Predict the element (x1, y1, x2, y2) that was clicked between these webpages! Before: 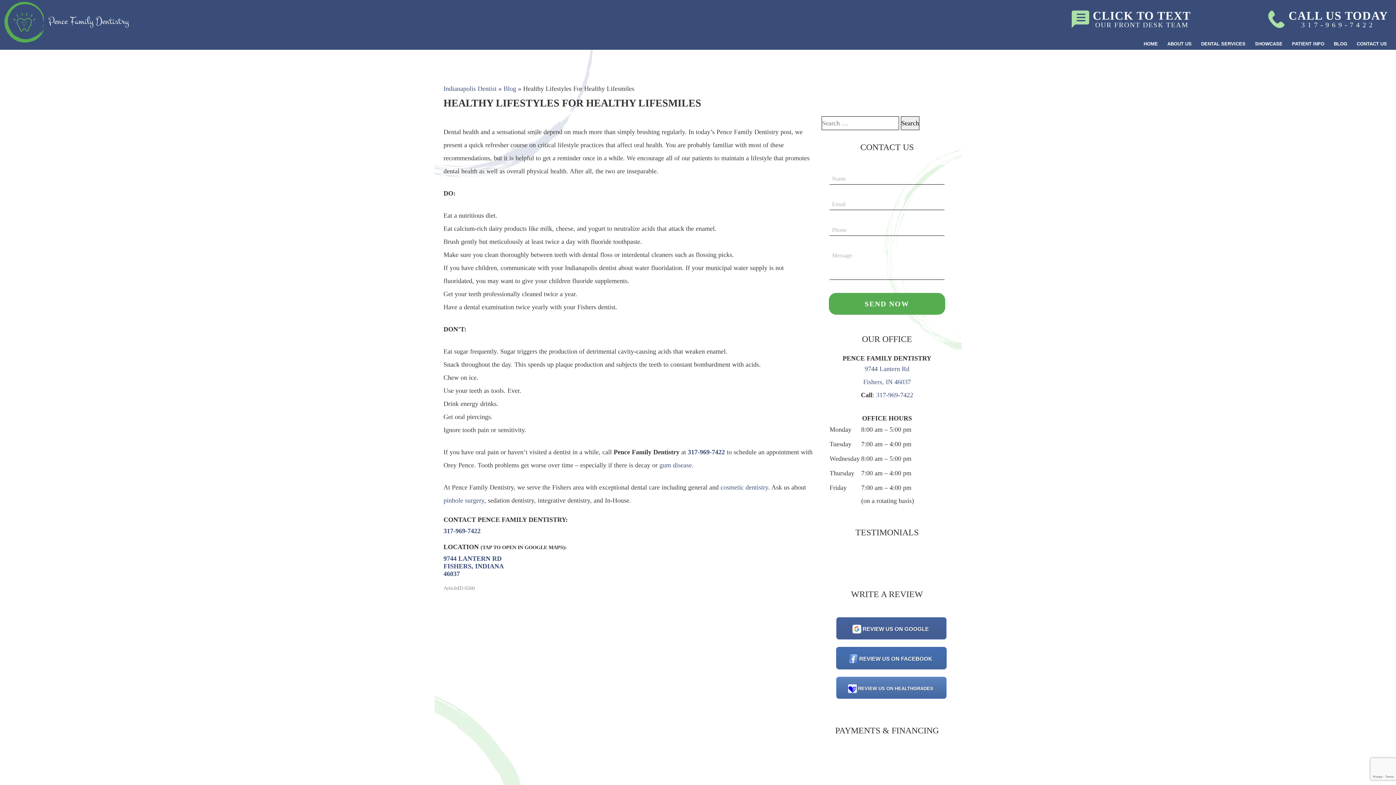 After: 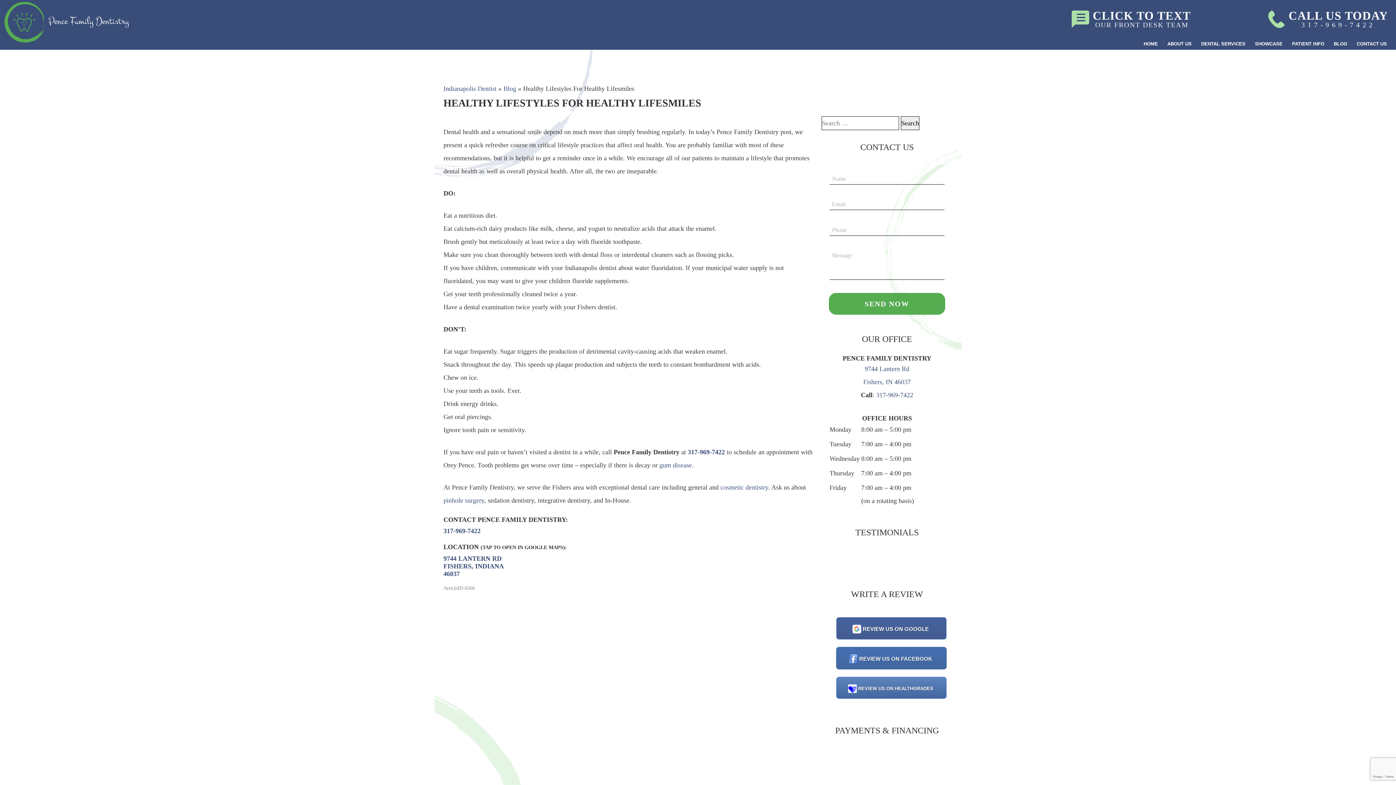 Action: bbox: (1068, 6, 1194, 31) label: CLICK TO TEXT
OUR FRONT DESK TEAM